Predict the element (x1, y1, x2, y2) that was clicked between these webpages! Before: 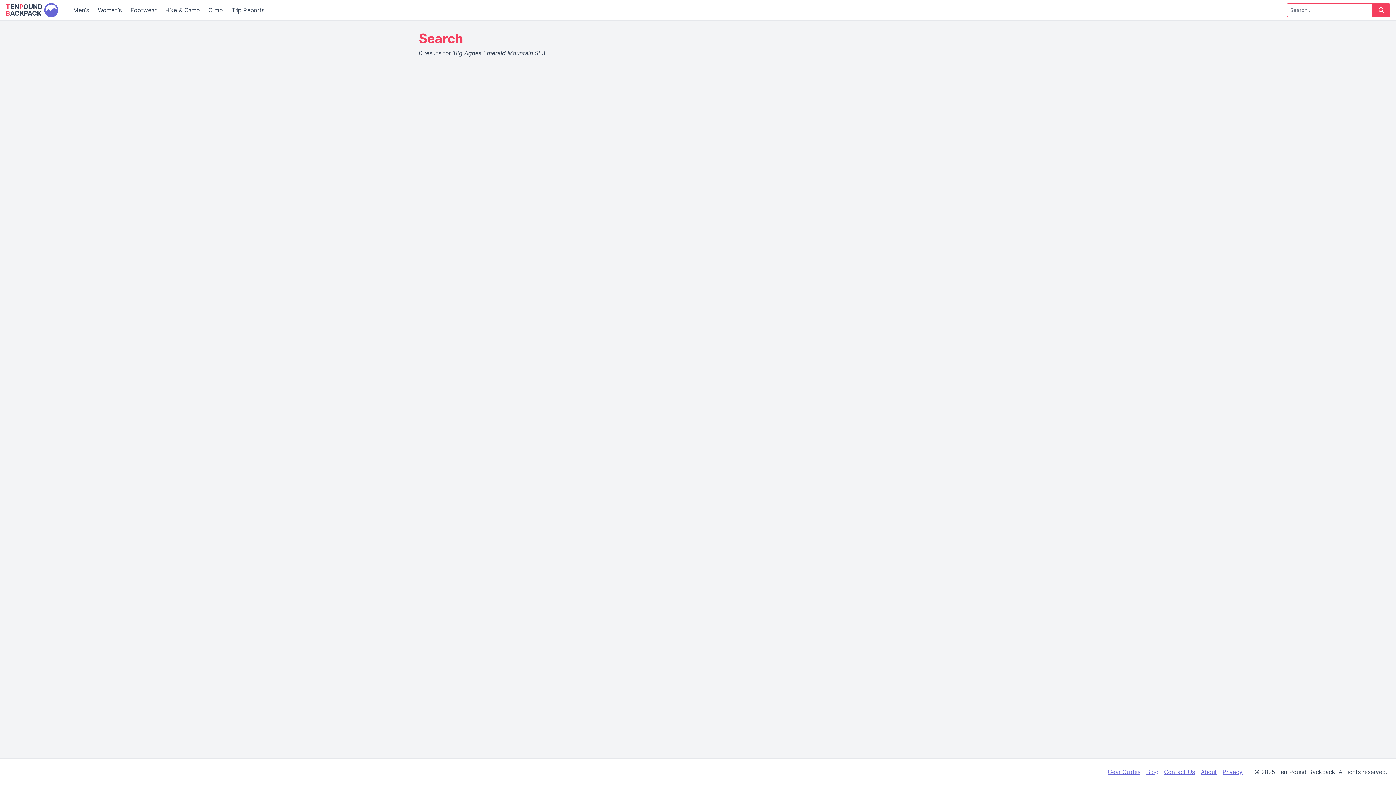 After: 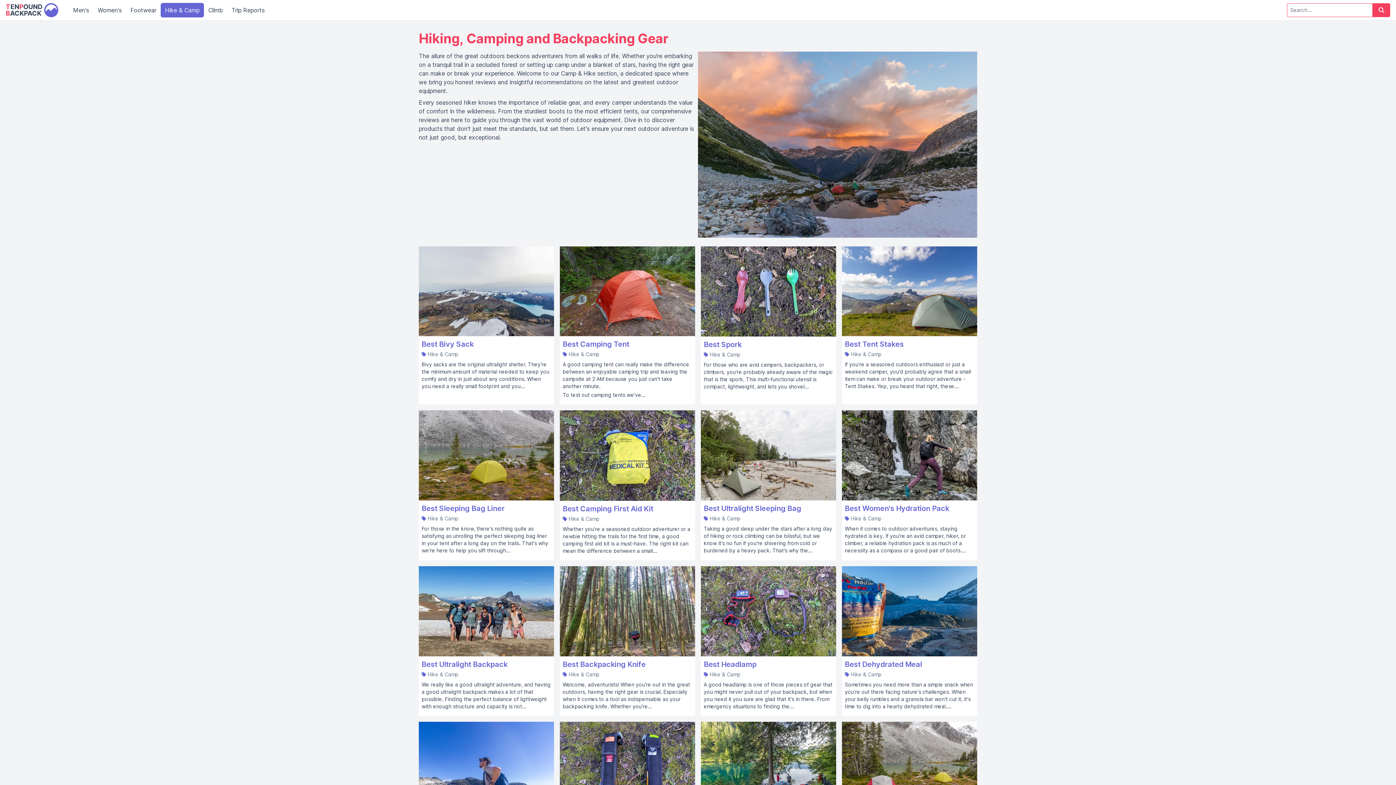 Action: label: Hike & Camp bbox: (160, 2, 204, 17)